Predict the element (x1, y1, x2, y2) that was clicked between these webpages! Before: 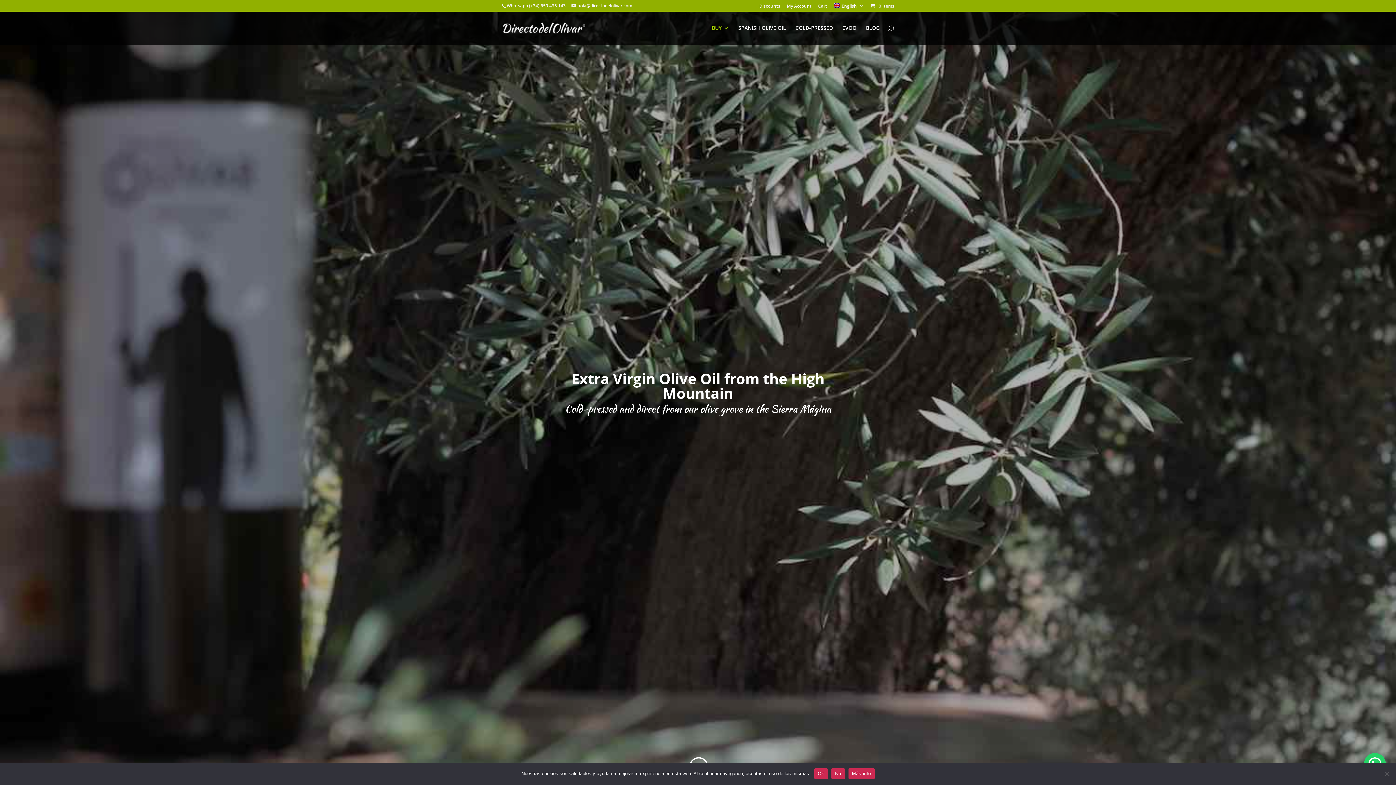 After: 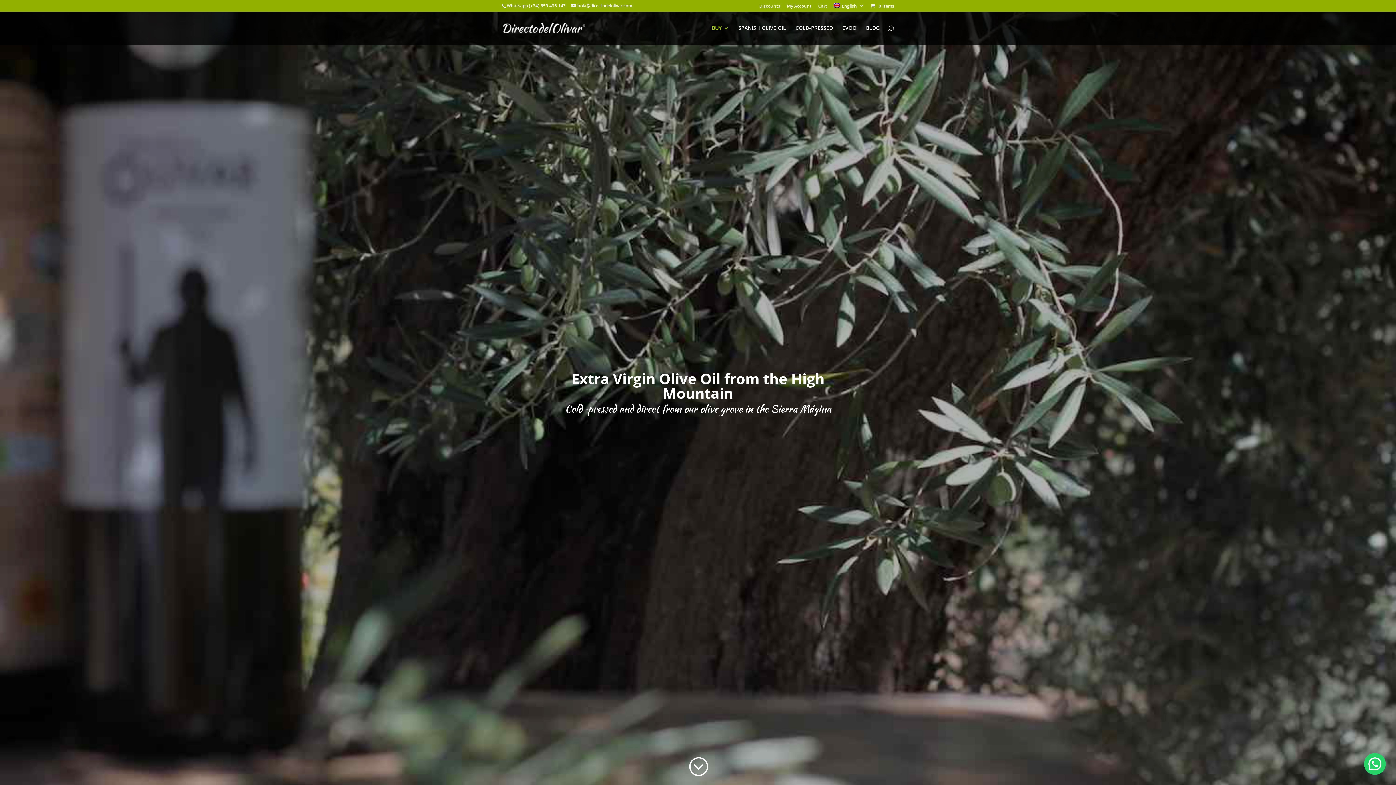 Action: label: No bbox: (831, 768, 844, 779)